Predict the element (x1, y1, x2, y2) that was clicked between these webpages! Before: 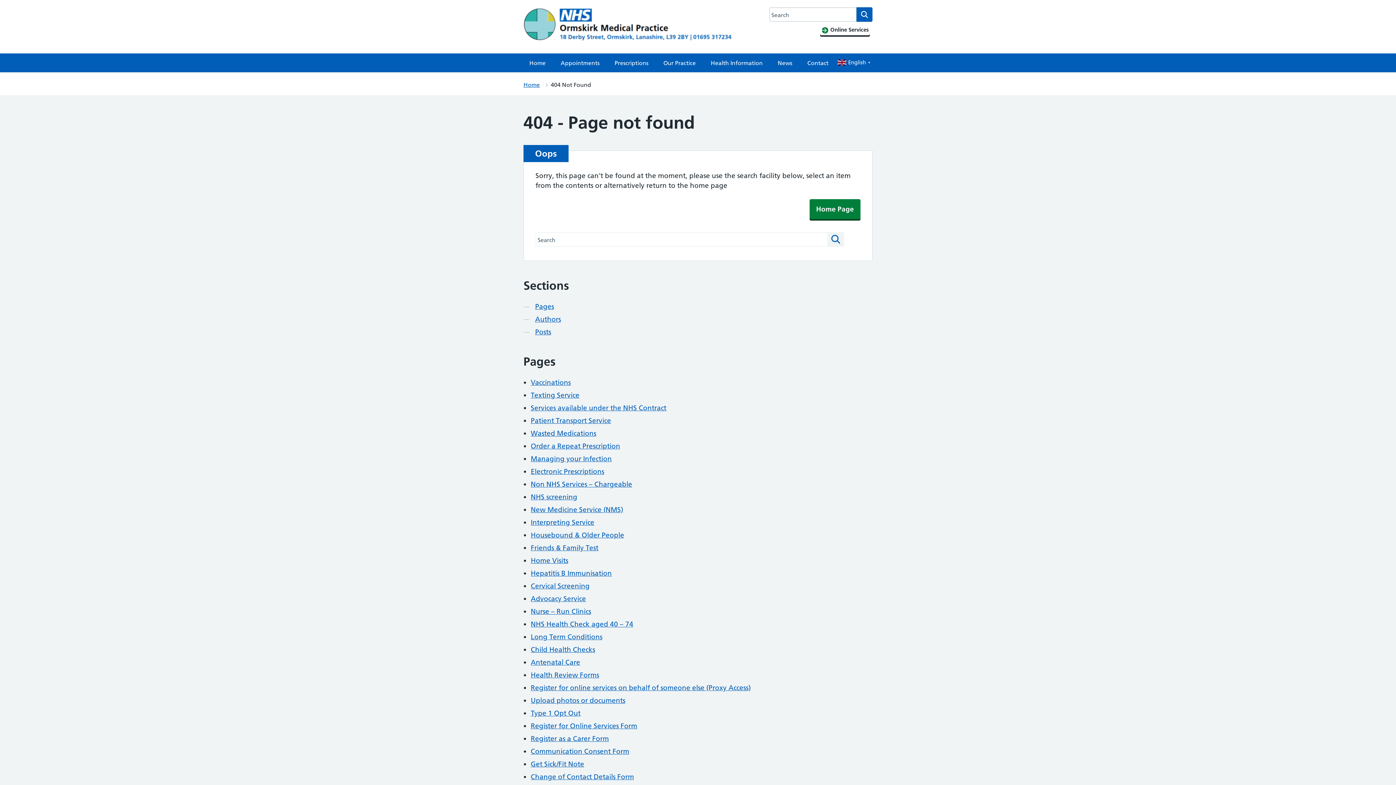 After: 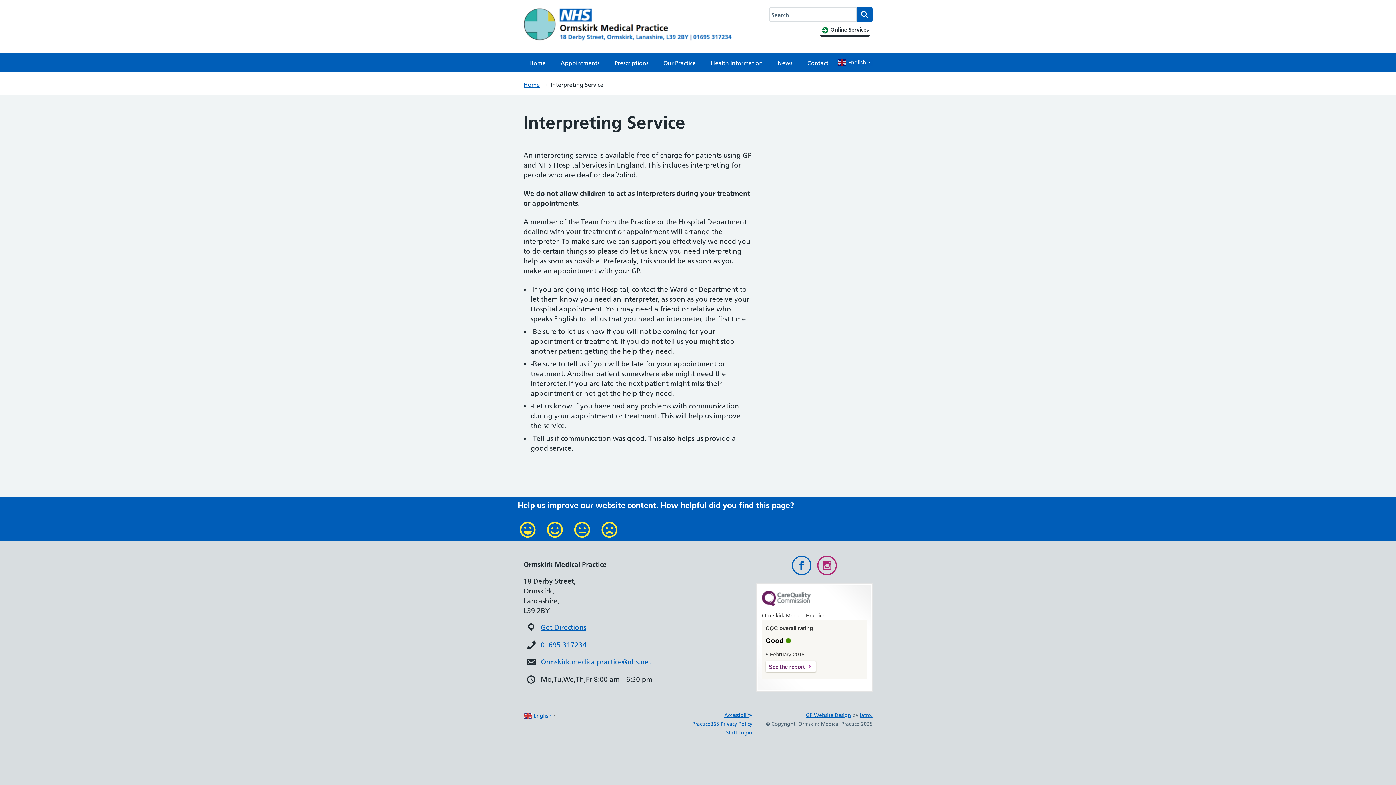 Action: bbox: (530, 518, 594, 526) label: Interpreting Service